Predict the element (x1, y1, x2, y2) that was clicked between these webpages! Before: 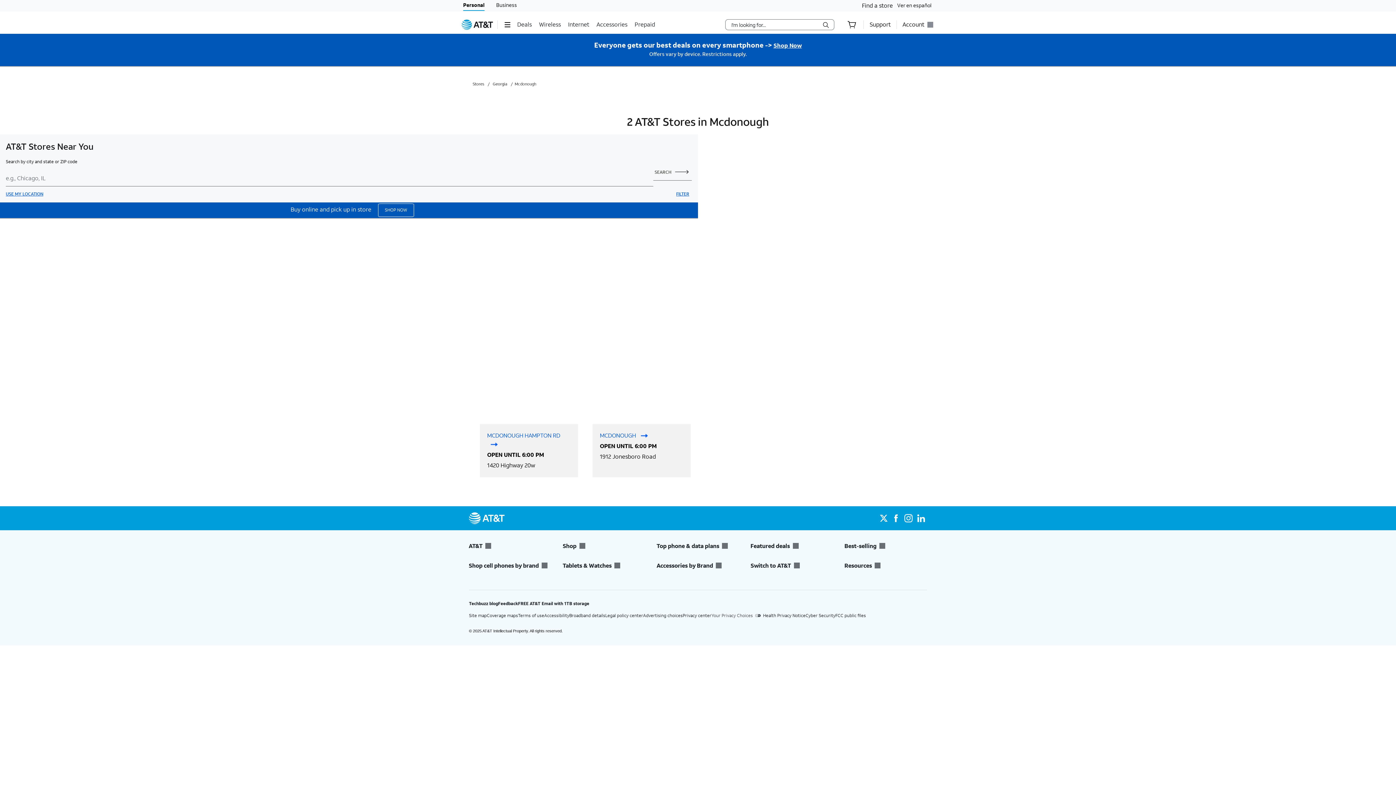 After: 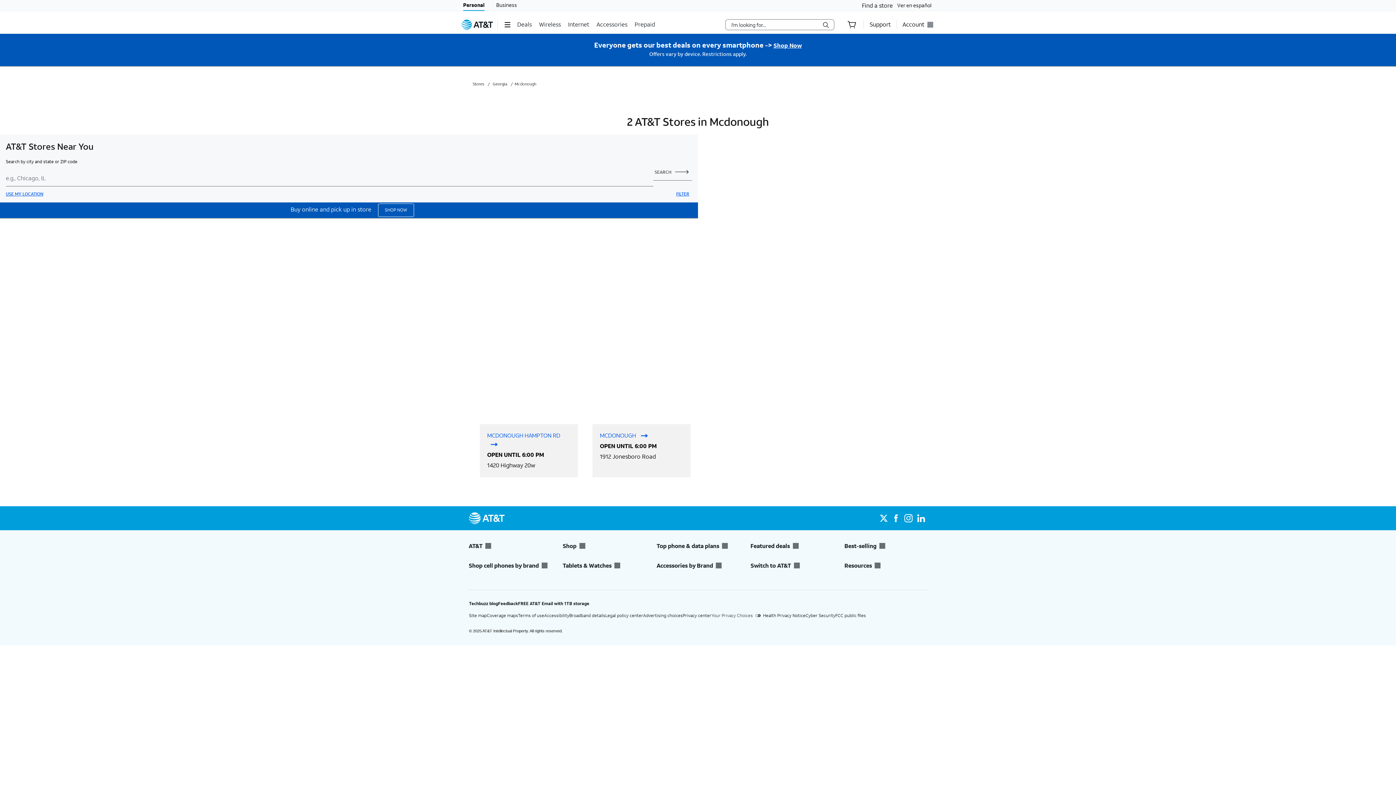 Action: label: Shop bbox: (563, 542, 645, 550)